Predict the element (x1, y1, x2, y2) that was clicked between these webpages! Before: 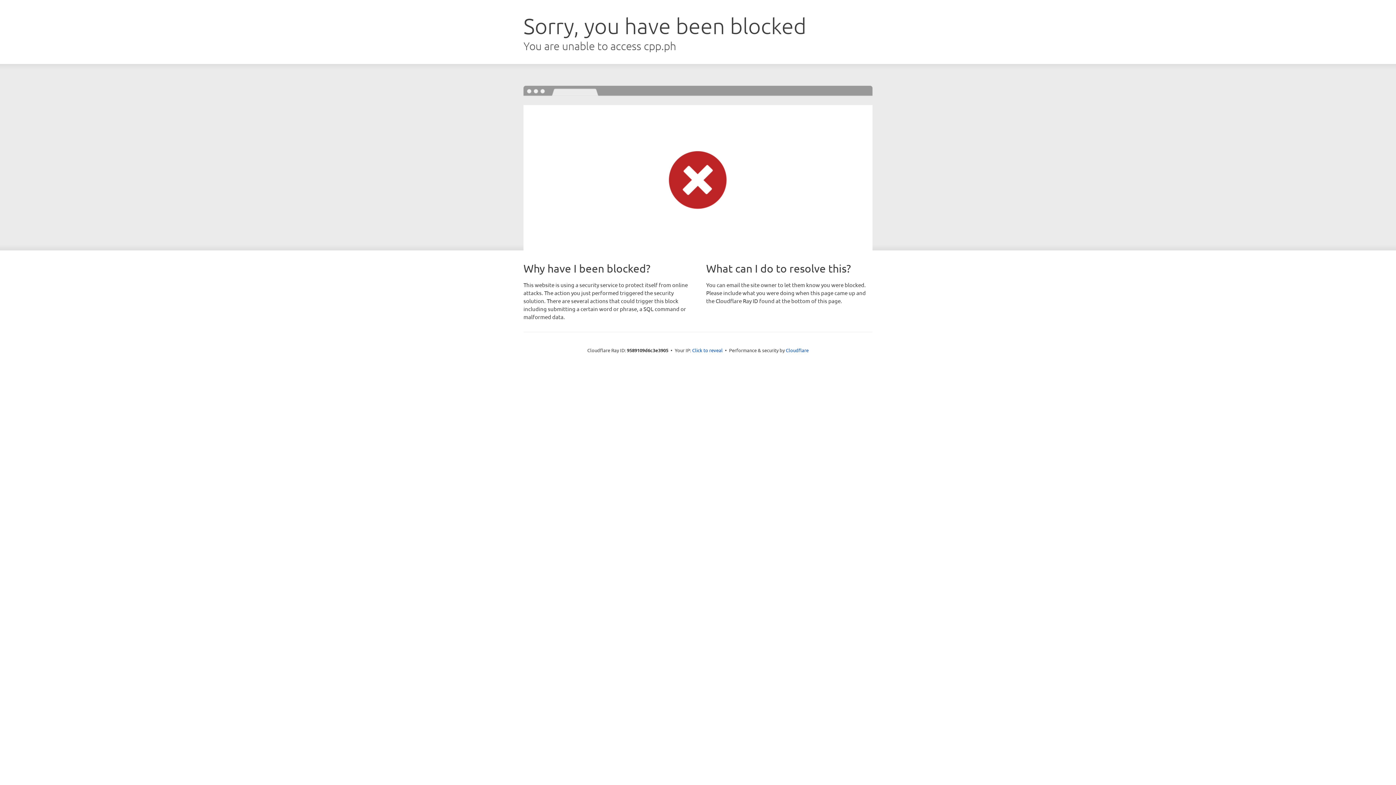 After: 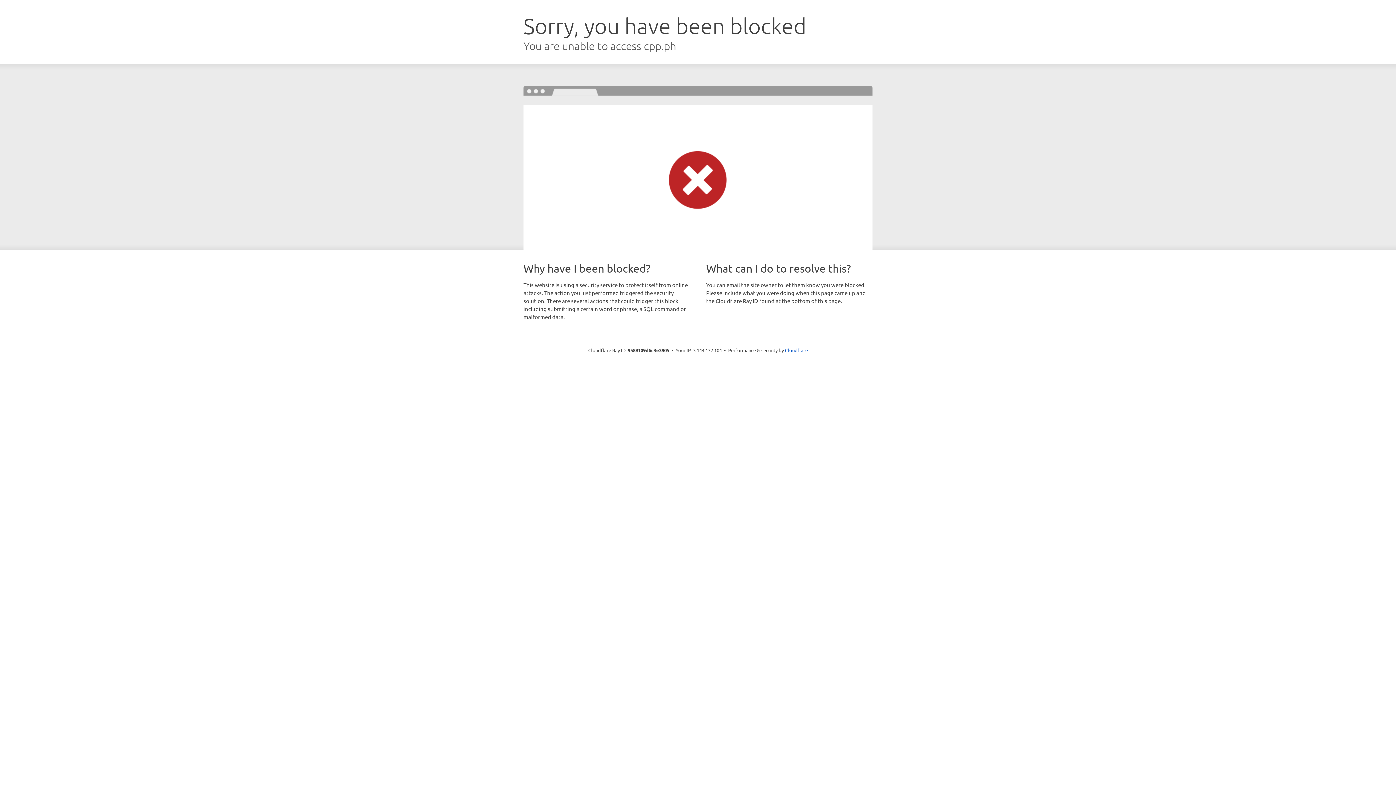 Action: bbox: (692, 346, 722, 353) label: Click to reveal